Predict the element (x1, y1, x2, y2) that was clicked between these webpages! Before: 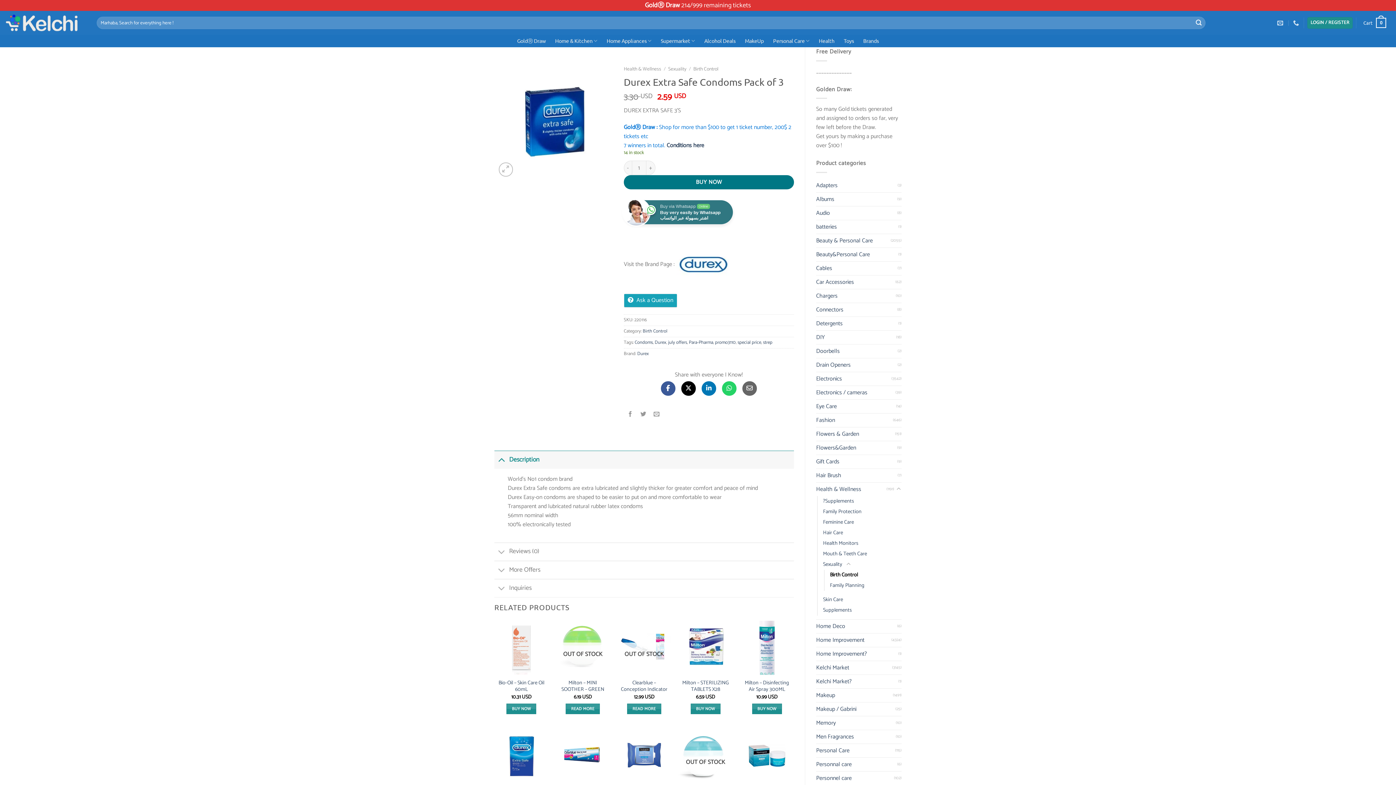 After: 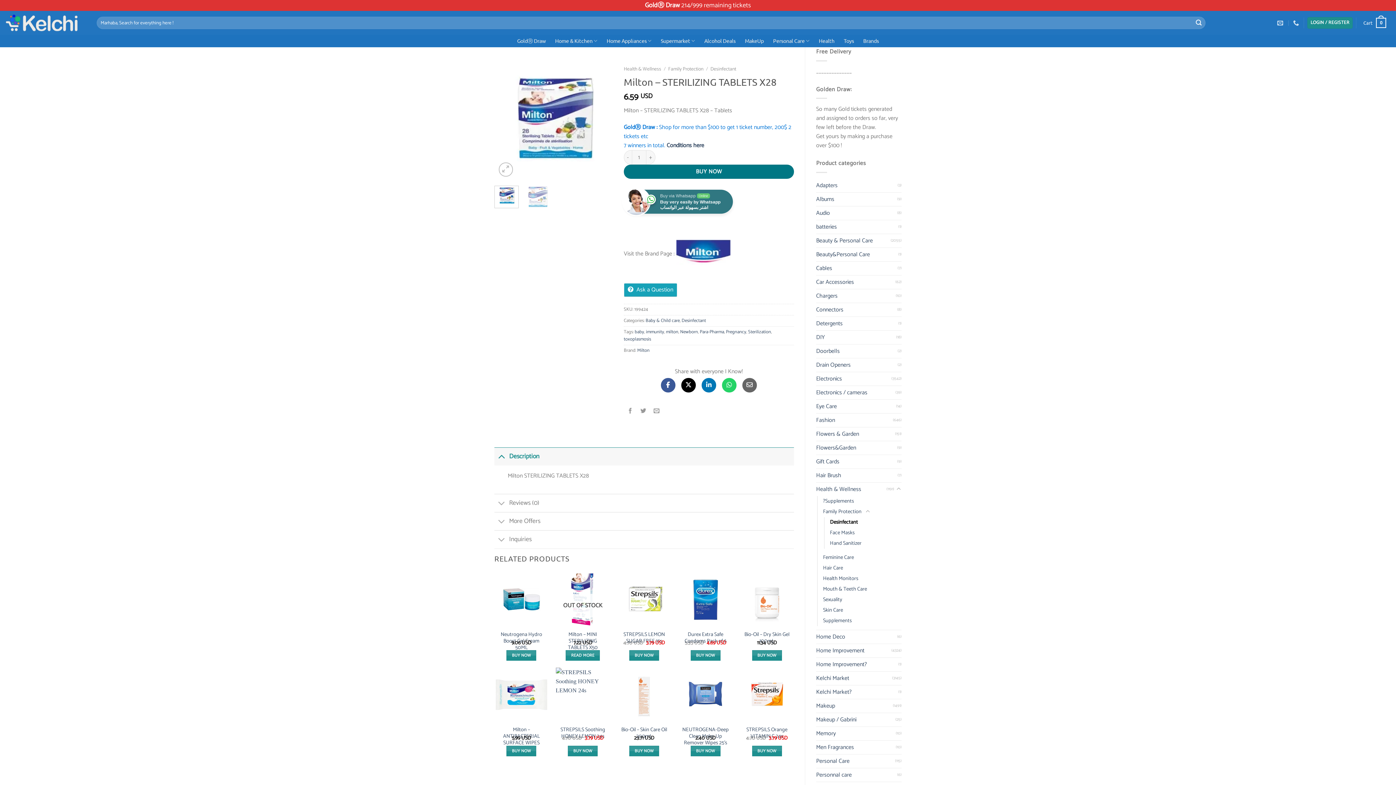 Action: bbox: (682, 680, 729, 693) label: Milton – STERILIZING TABLETS X28